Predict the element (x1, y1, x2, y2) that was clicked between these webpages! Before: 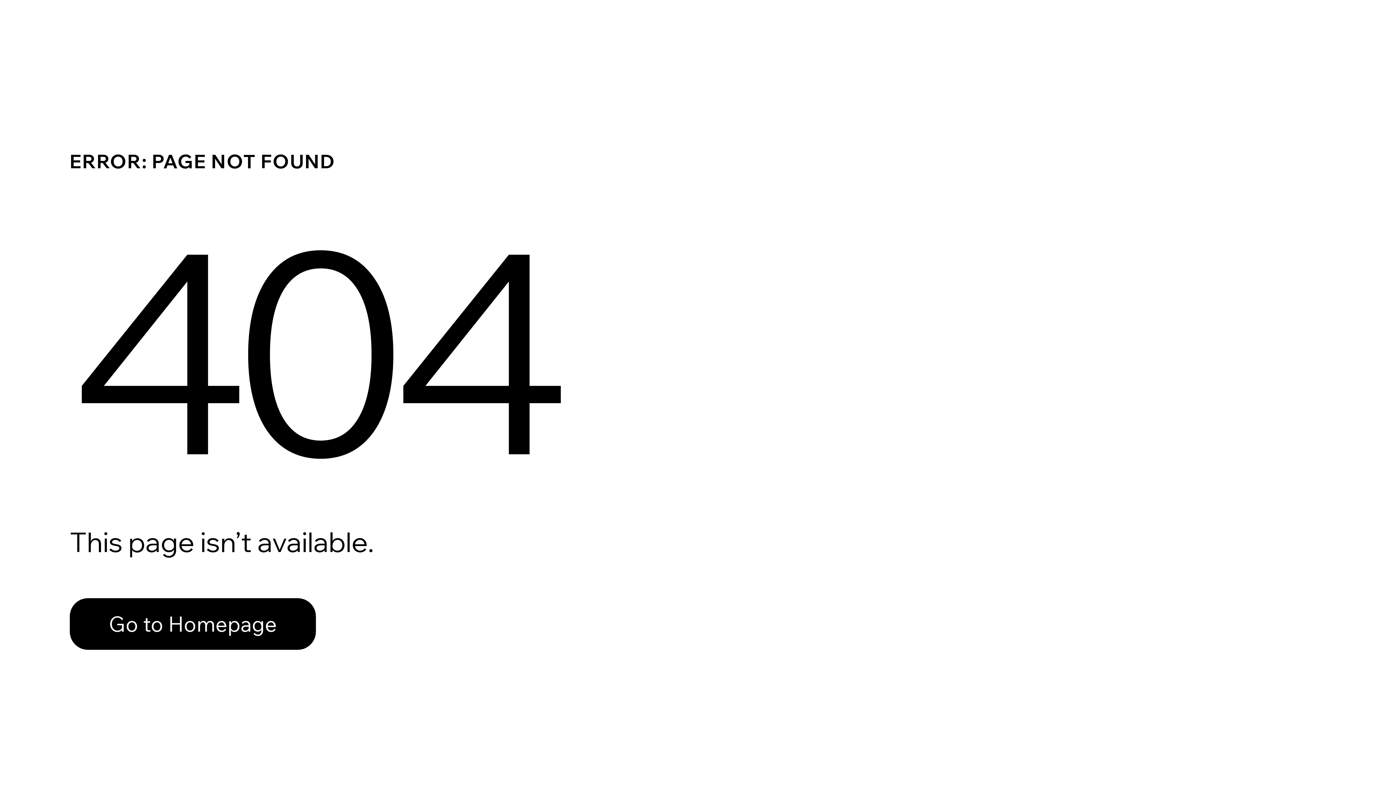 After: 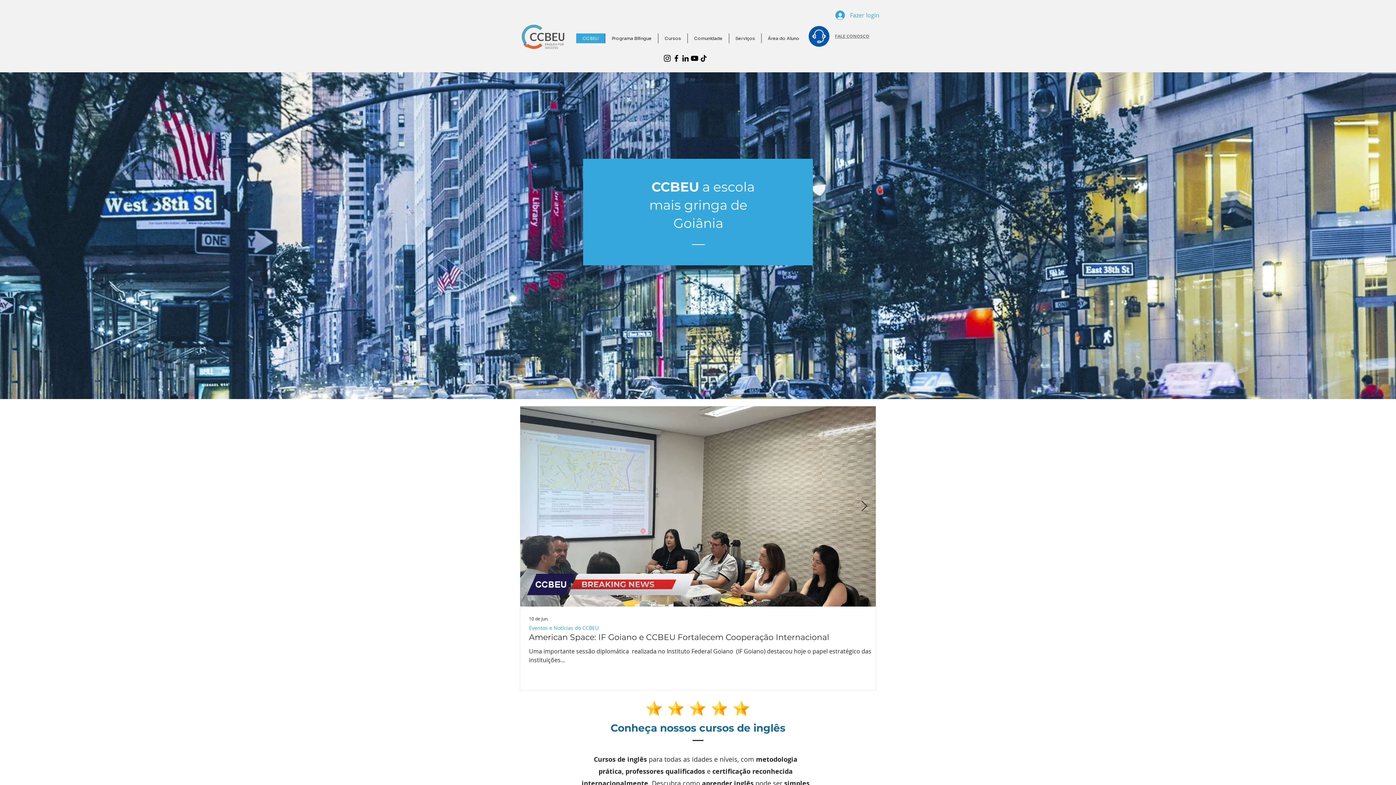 Action: label: Go to Homepage bbox: (69, 582, 768, 659)